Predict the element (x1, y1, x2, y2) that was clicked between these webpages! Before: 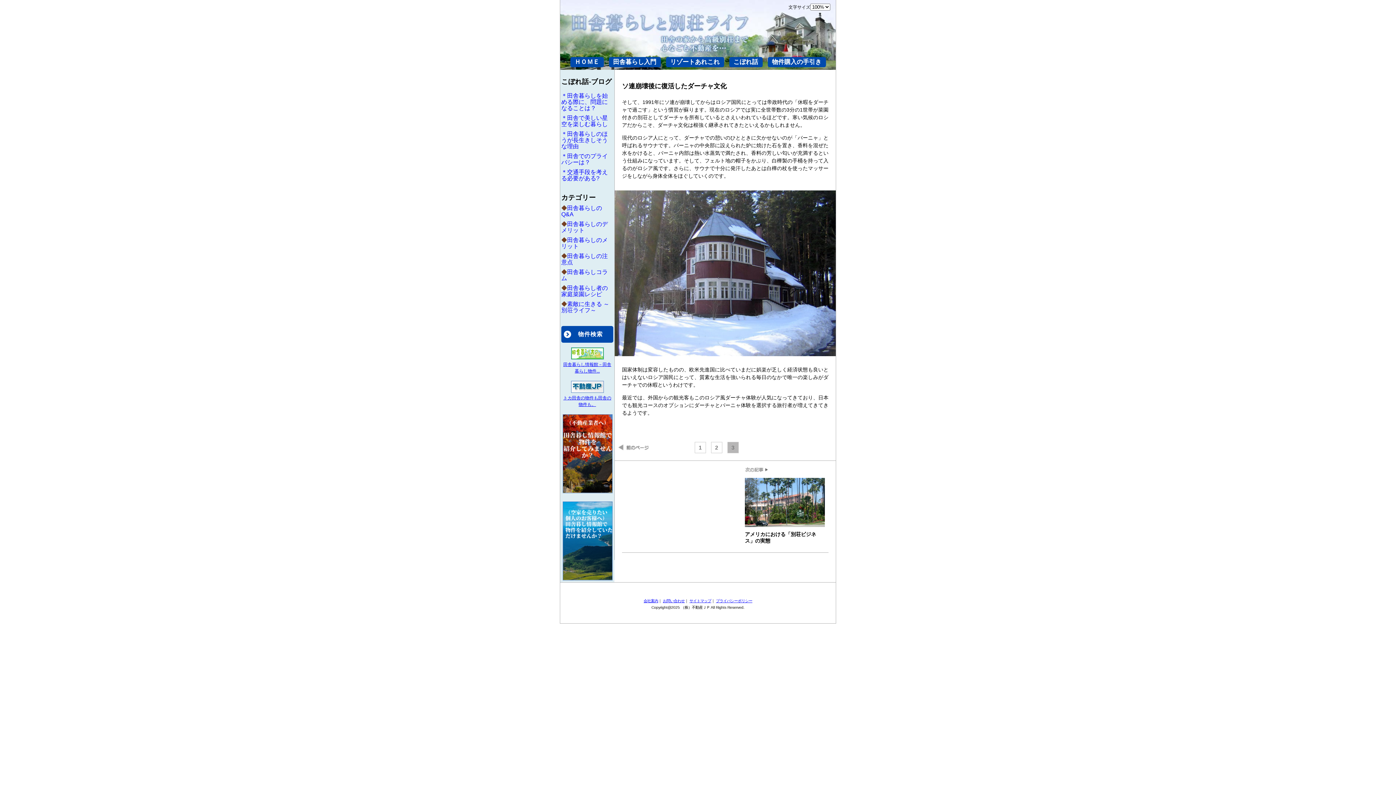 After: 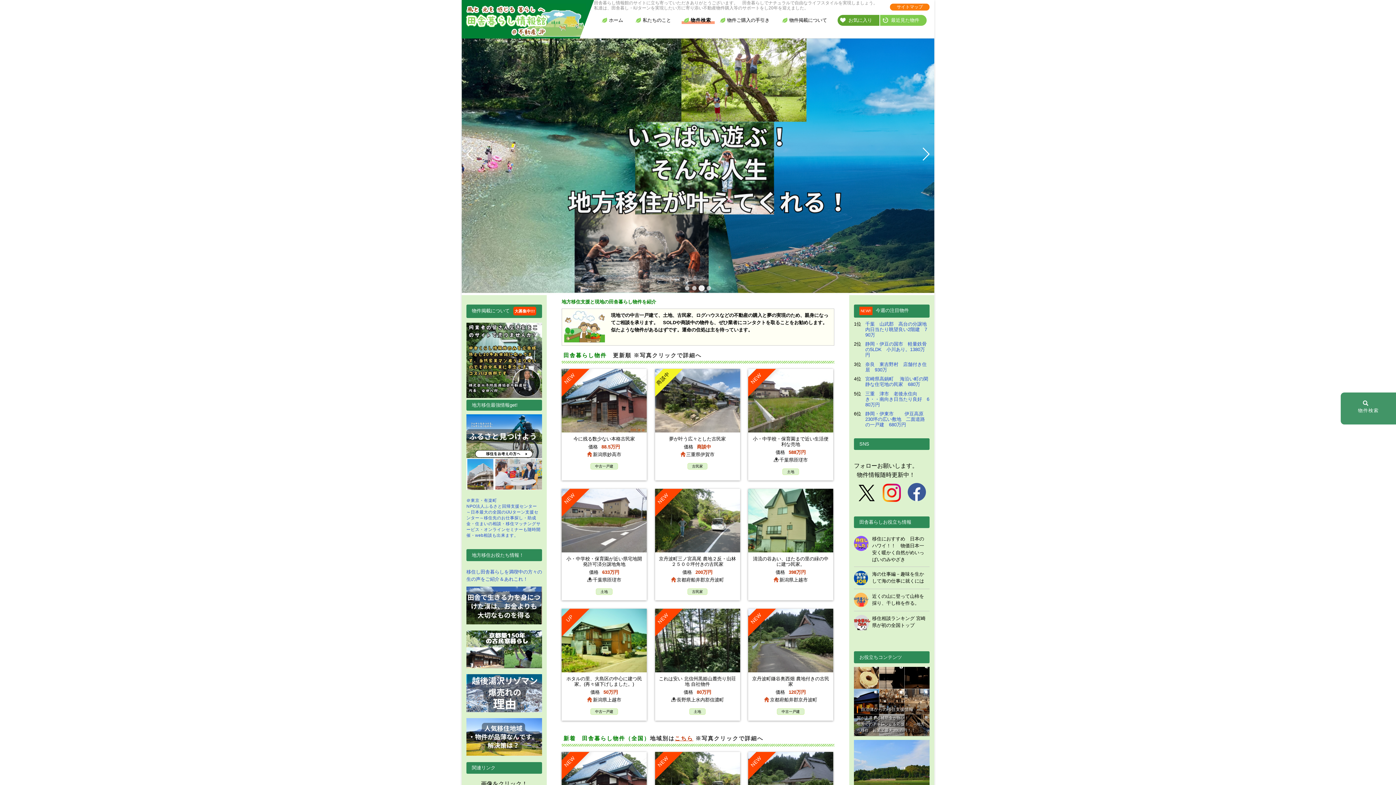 Action: bbox: (563, 355, 611, 373) label: 
田舎暮らし情報館－田舎暮らし物件...